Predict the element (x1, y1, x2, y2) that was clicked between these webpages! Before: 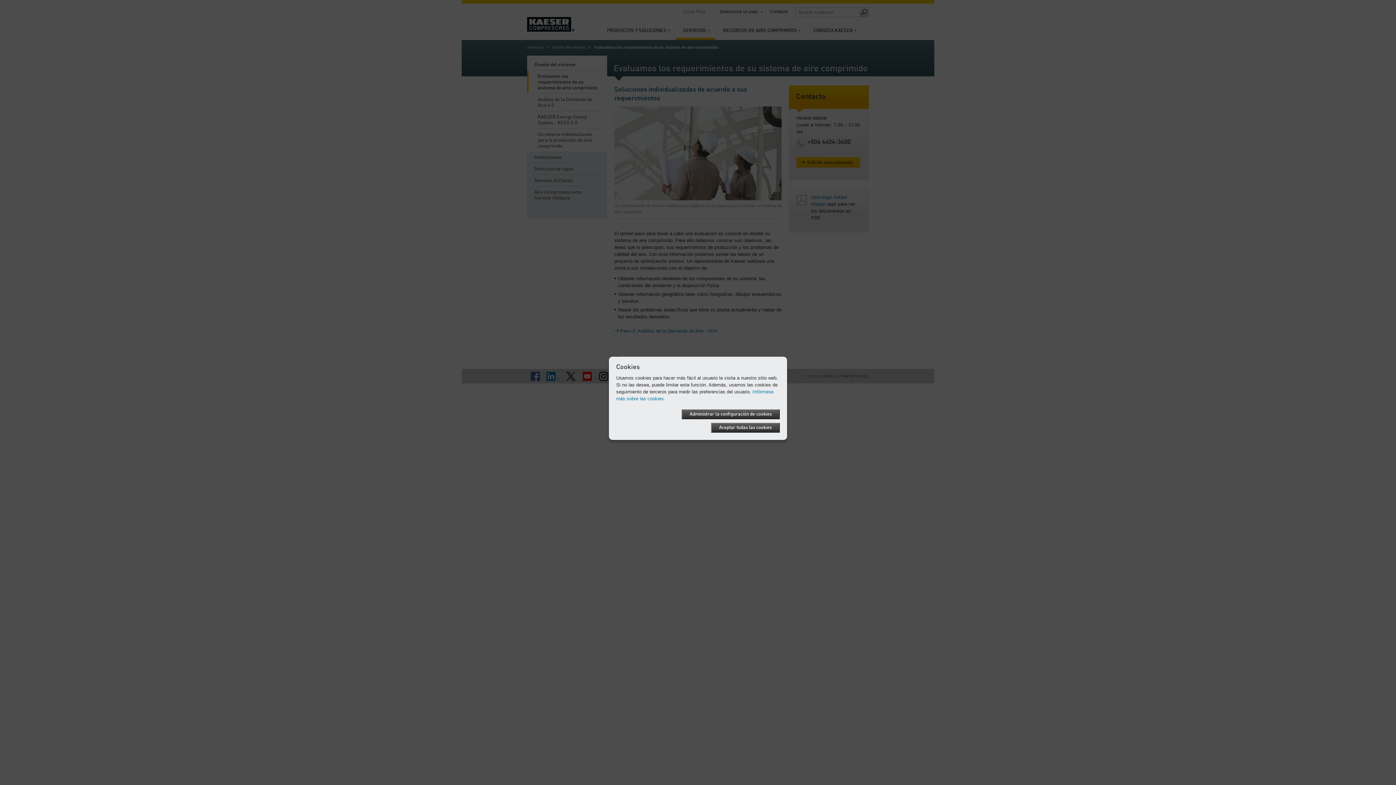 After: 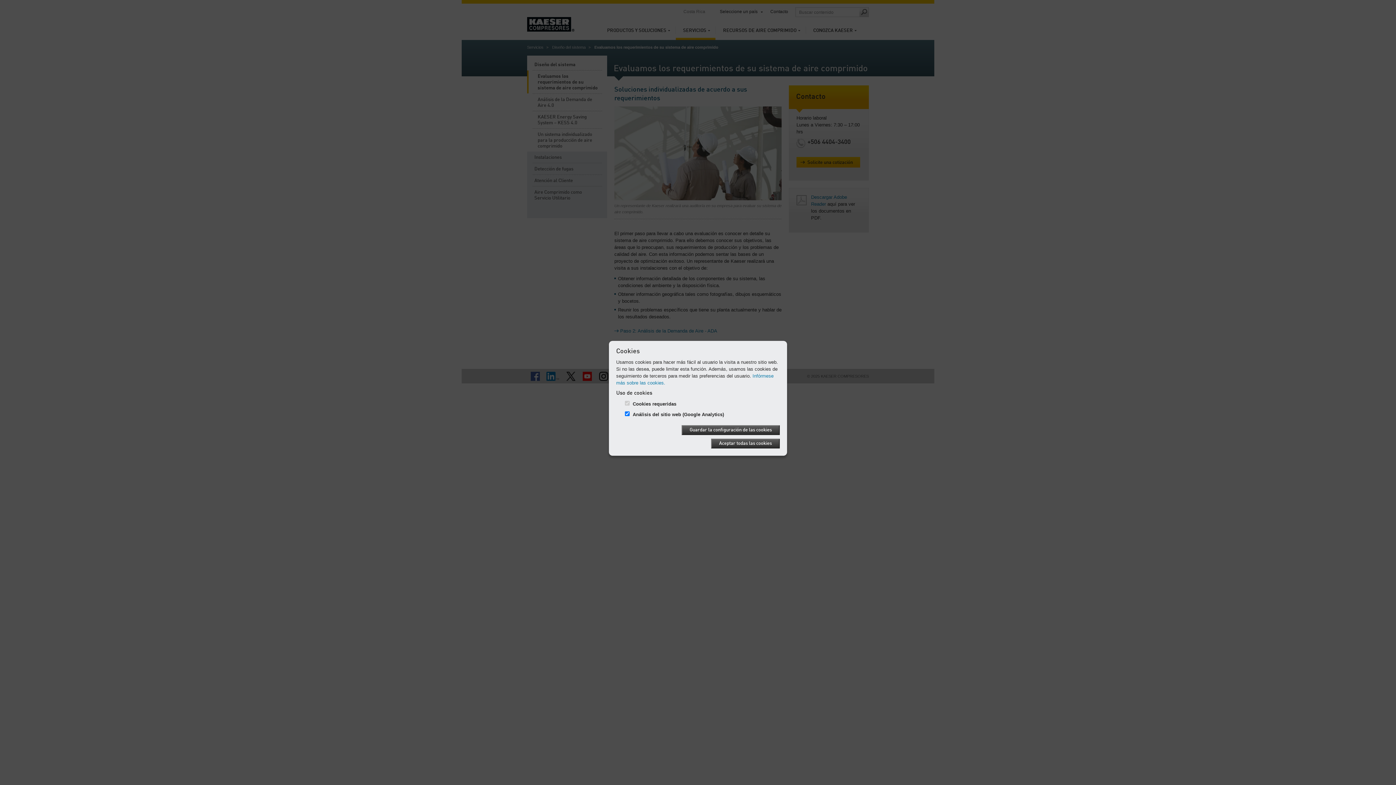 Action: bbox: (681, 409, 780, 419) label: Administrar la configuración de cookies